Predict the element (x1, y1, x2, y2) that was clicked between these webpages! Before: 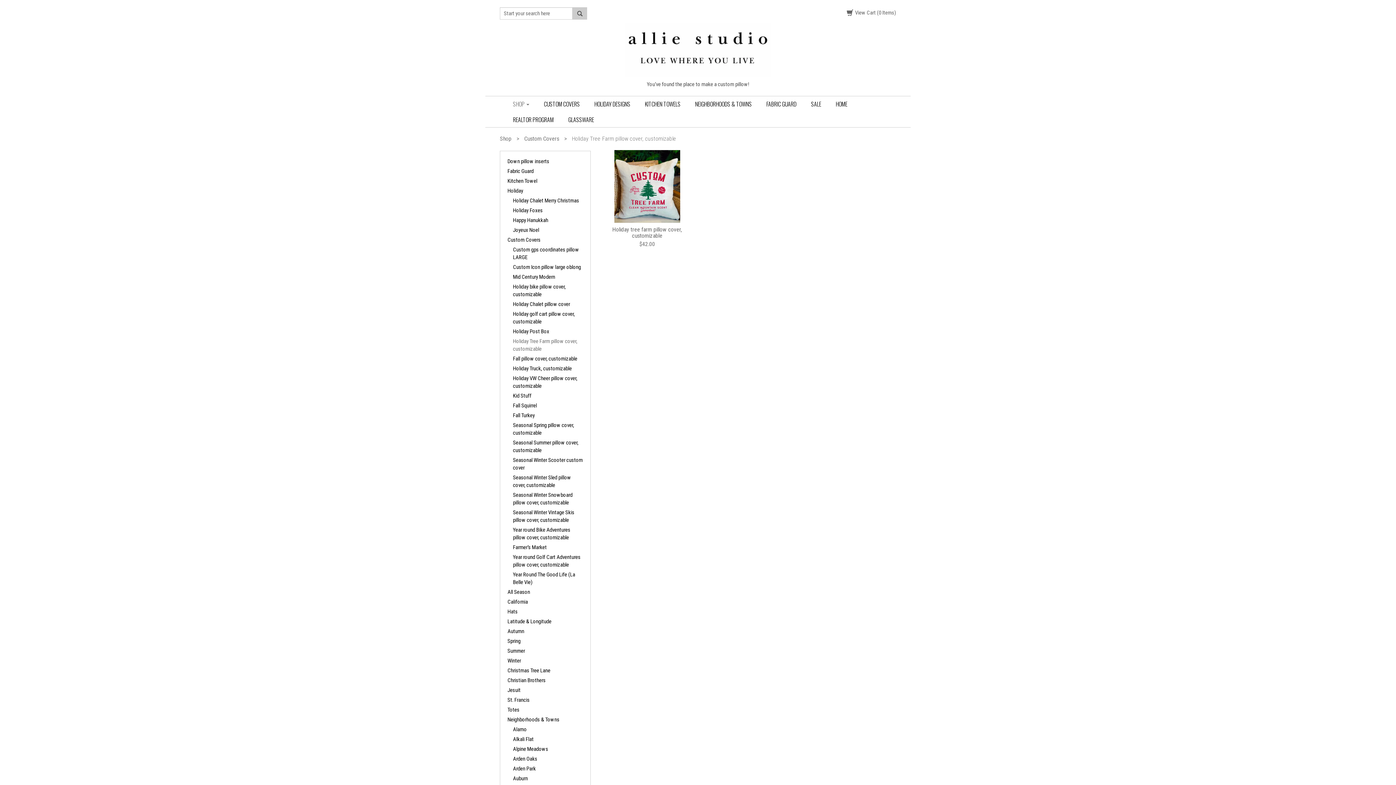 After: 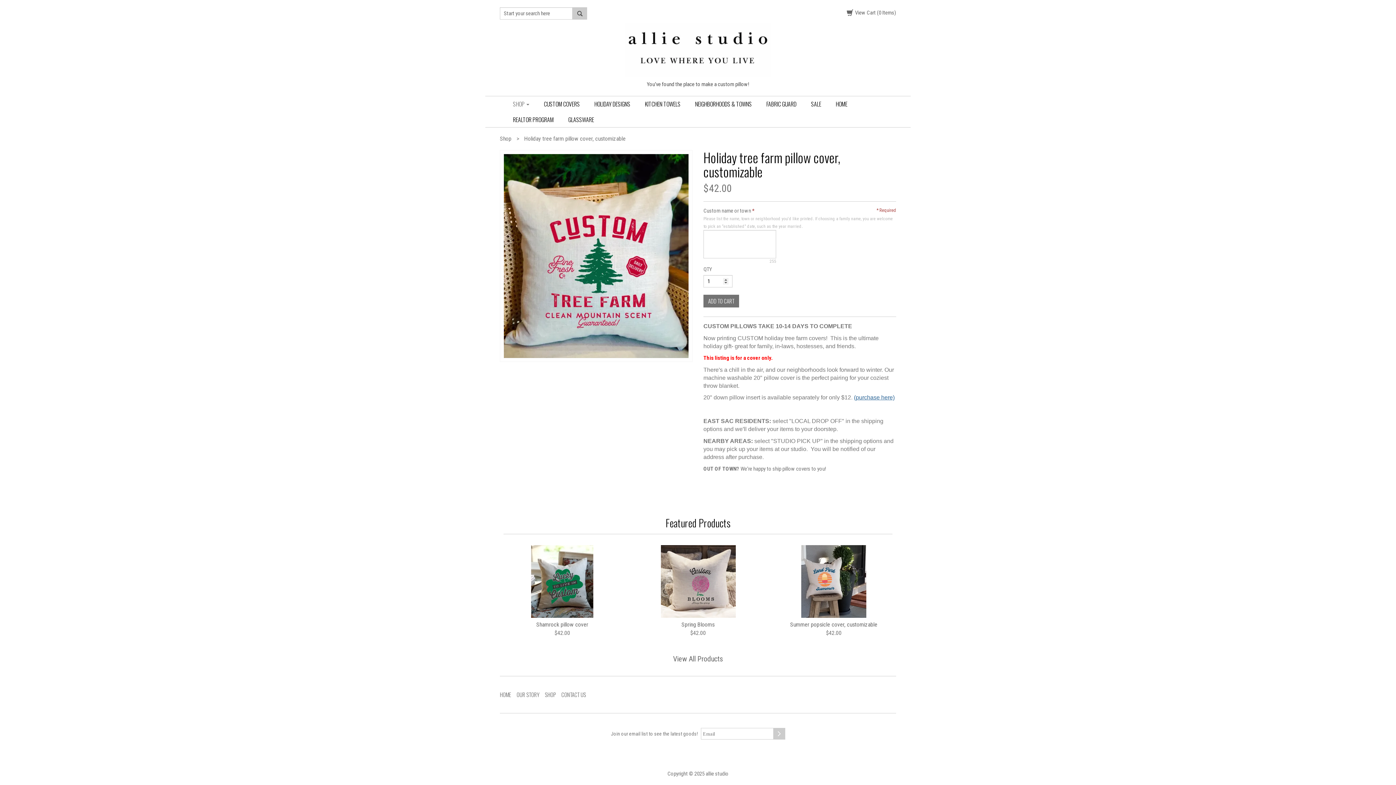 Action: bbox: (601, 150, 692, 222)